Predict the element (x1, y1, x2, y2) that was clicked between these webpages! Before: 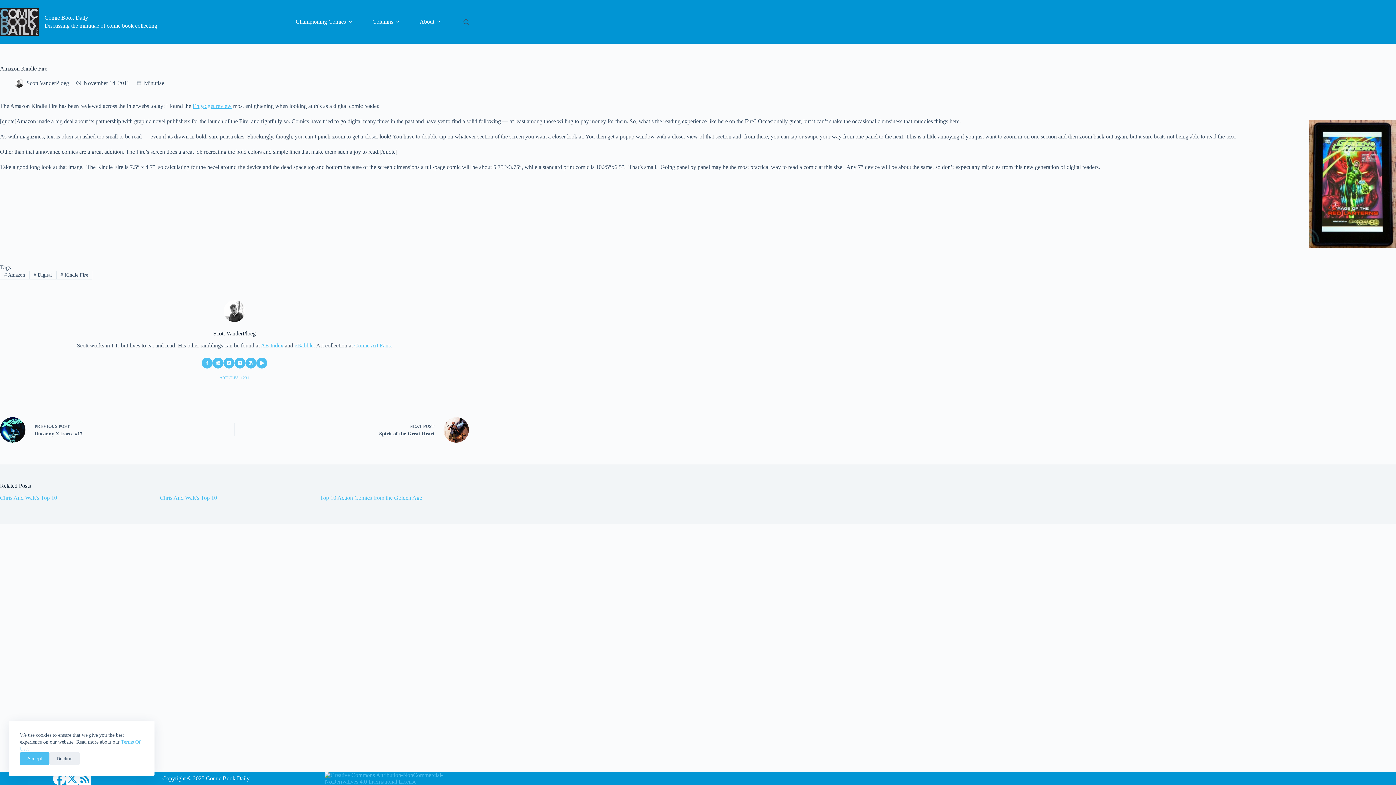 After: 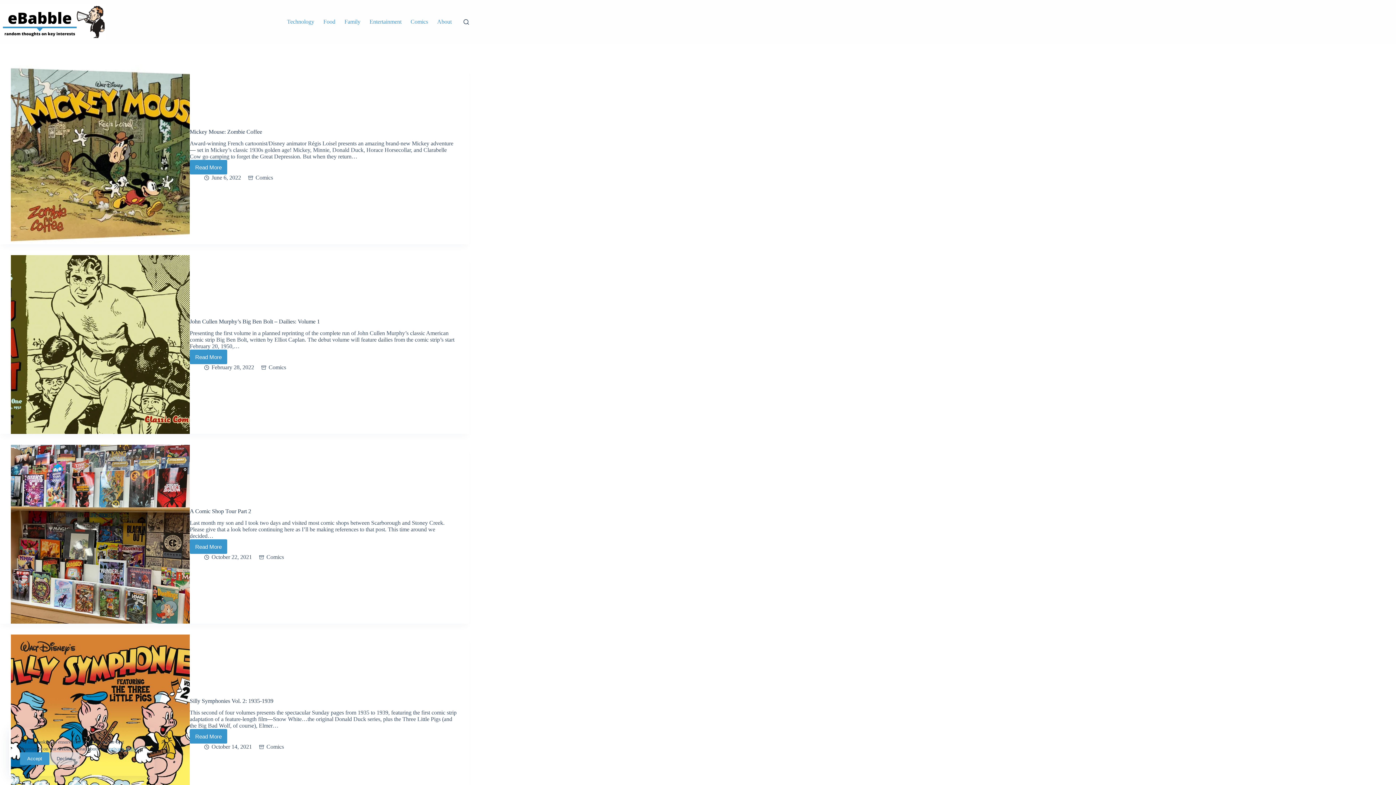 Action: bbox: (294, 342, 313, 348) label: eBabble